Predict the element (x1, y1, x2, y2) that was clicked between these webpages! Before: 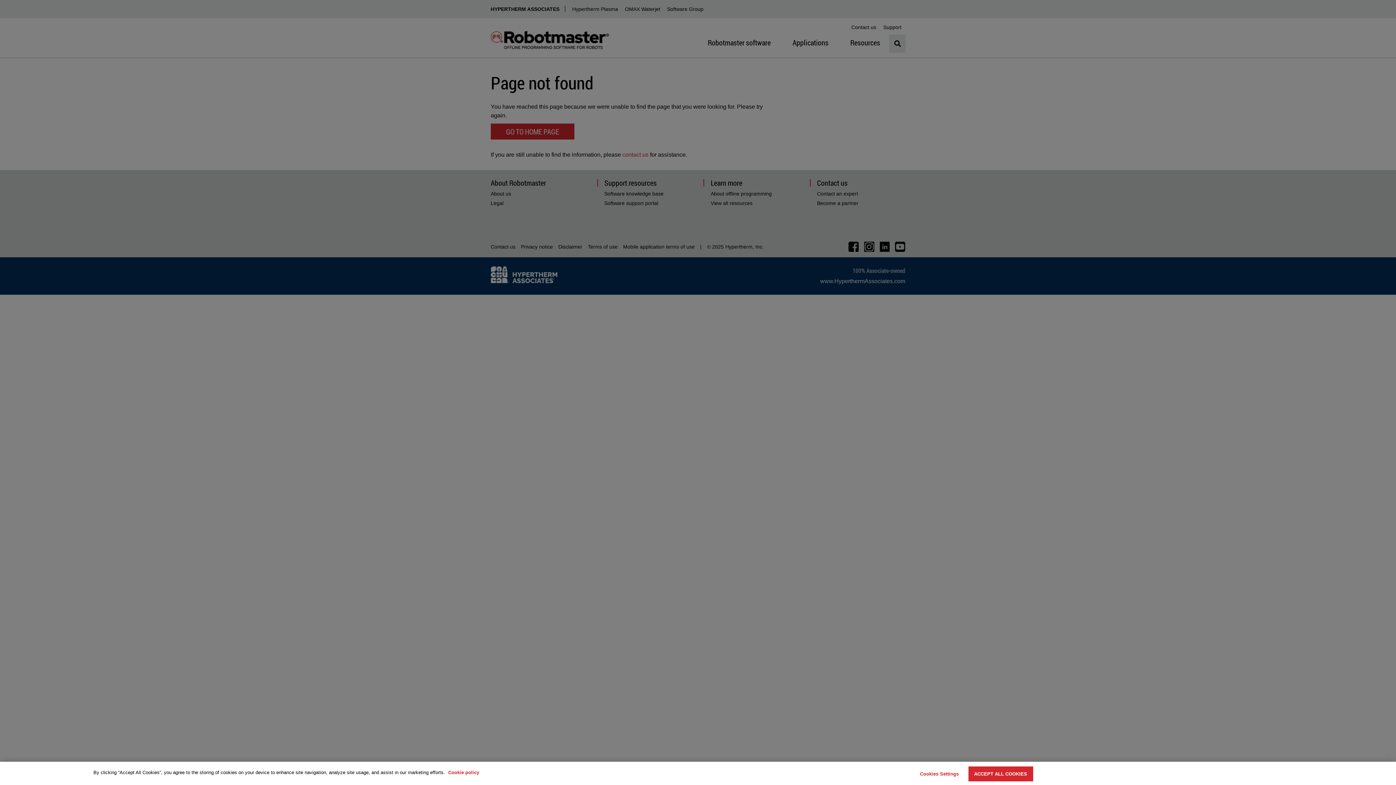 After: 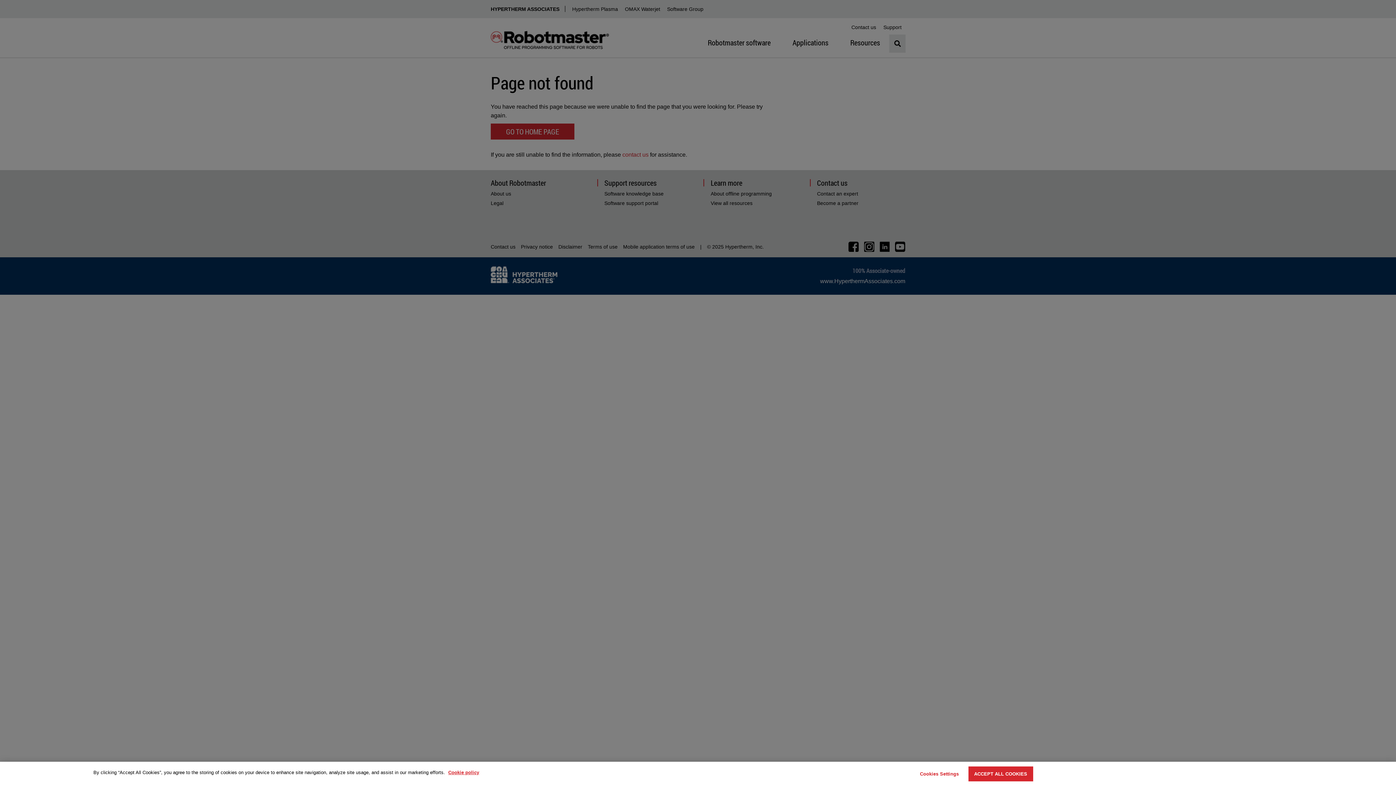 Action: label: More information about your privacy, opens in a new tab bbox: (448, 770, 479, 775)